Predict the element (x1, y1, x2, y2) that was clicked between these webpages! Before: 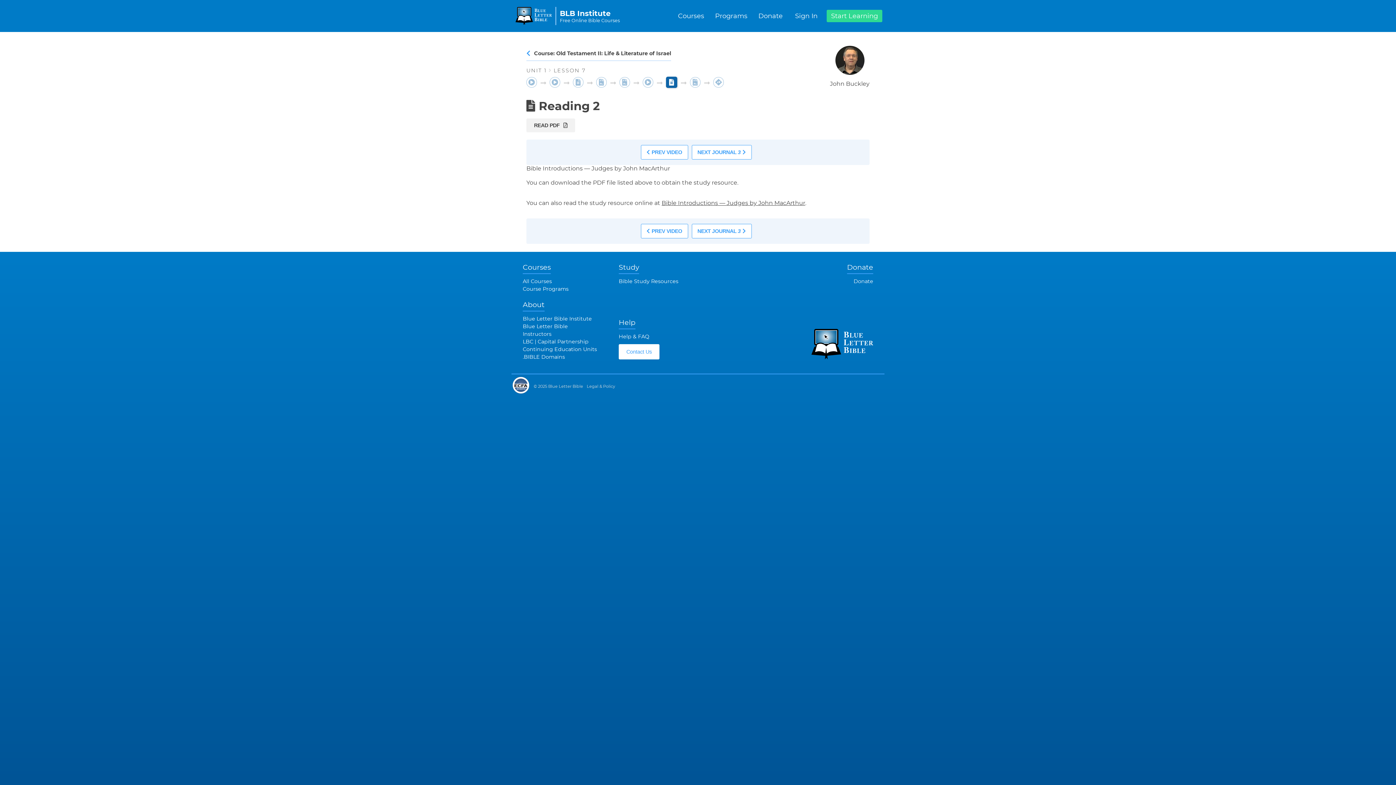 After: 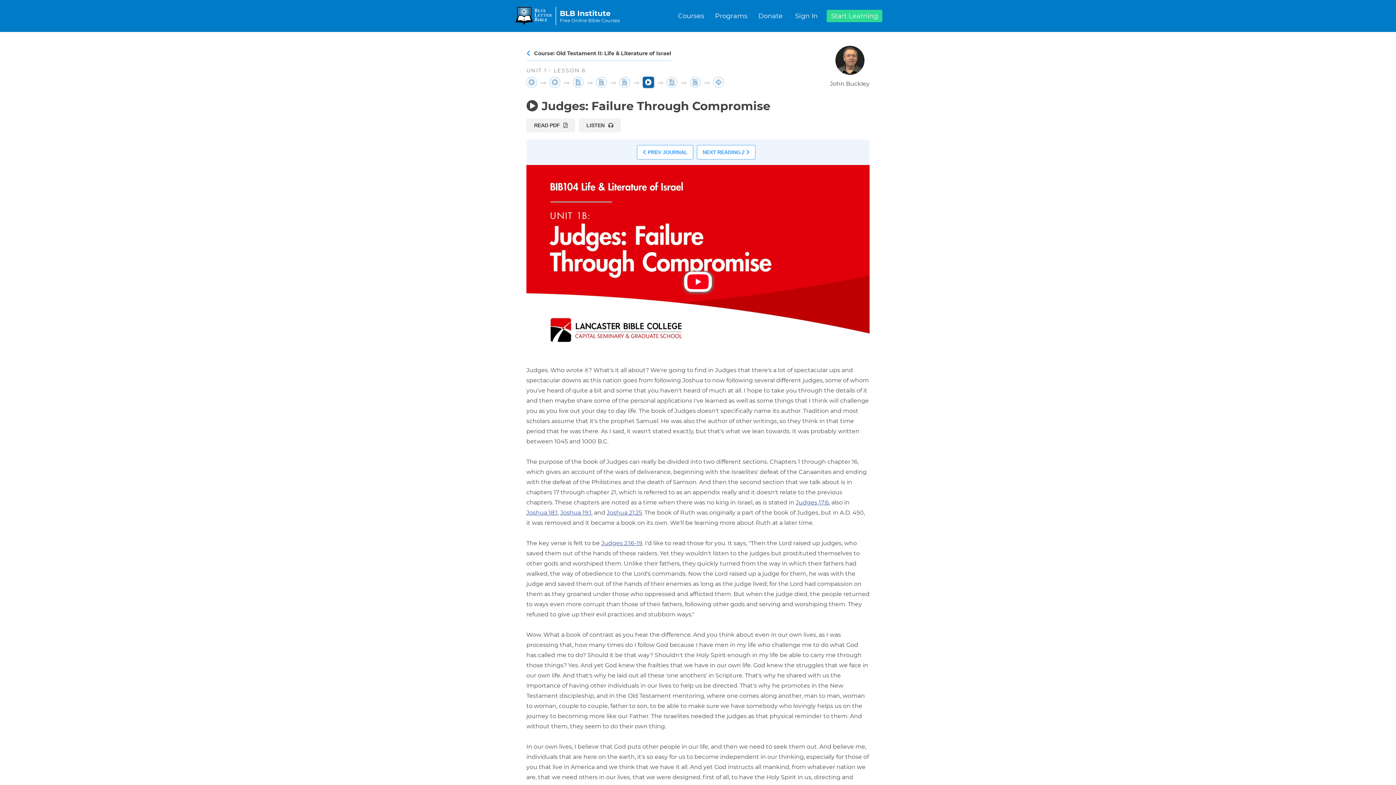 Action: bbox: (642, 77, 653, 87)